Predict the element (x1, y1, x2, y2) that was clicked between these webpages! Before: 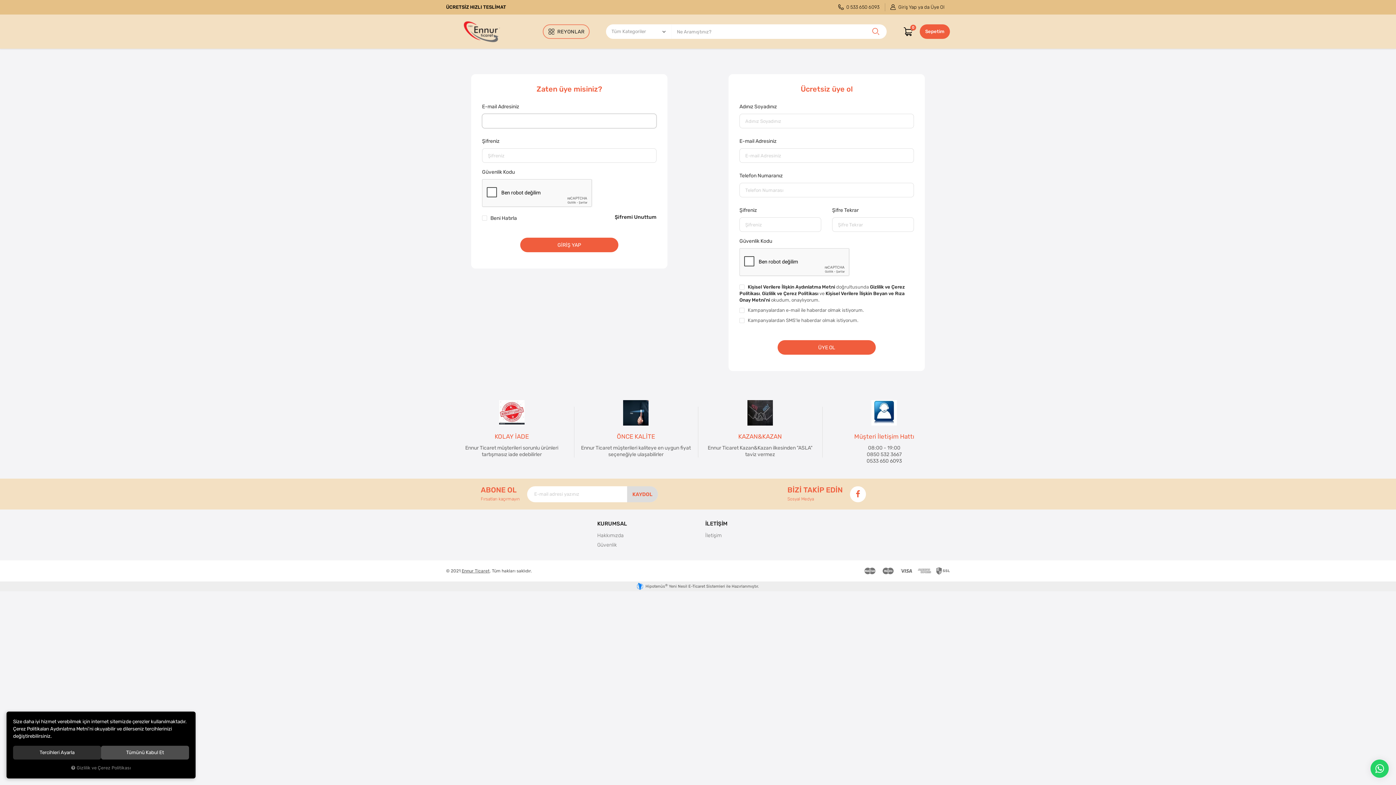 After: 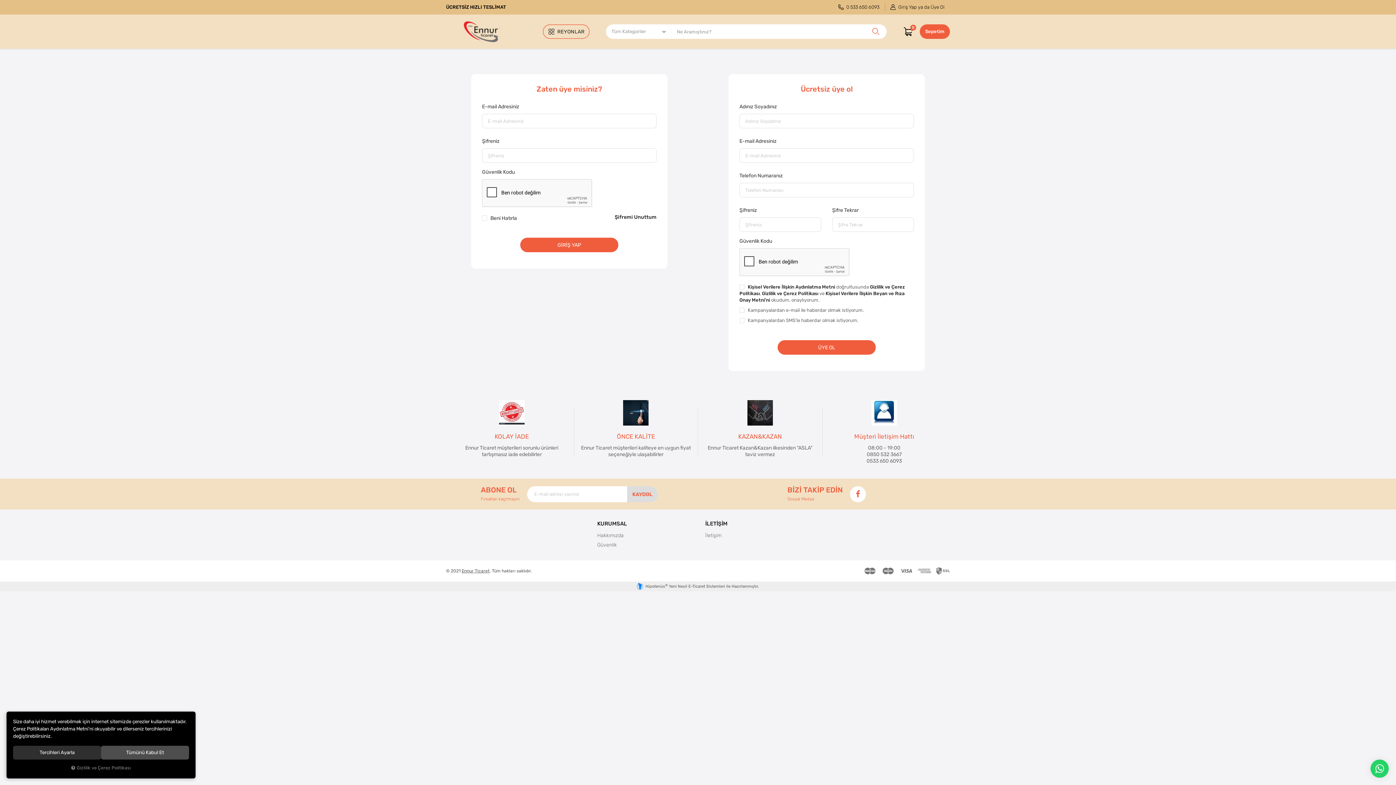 Action: bbox: (748, 284, 836, 289) label: Kişisel Verilere İlişkin Aydınlatma Metni 